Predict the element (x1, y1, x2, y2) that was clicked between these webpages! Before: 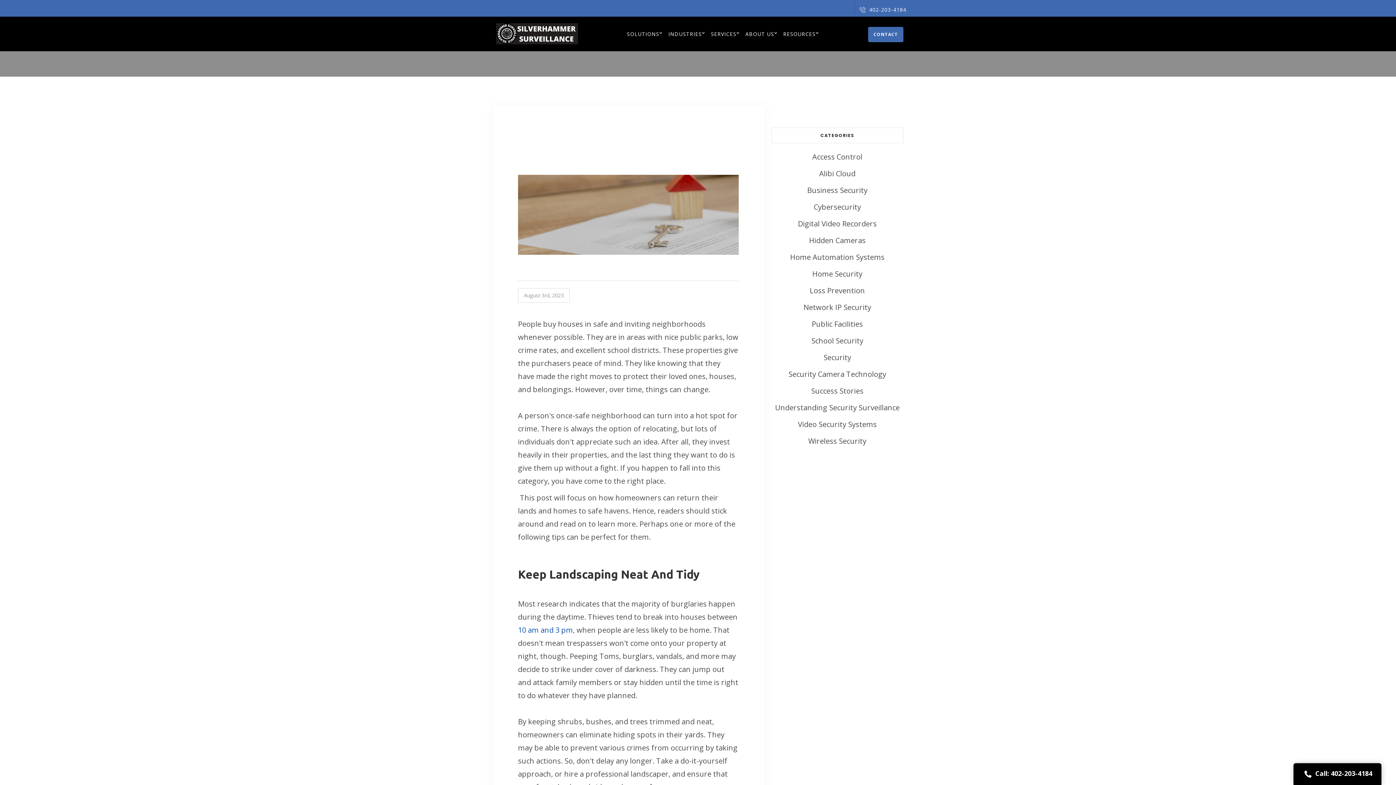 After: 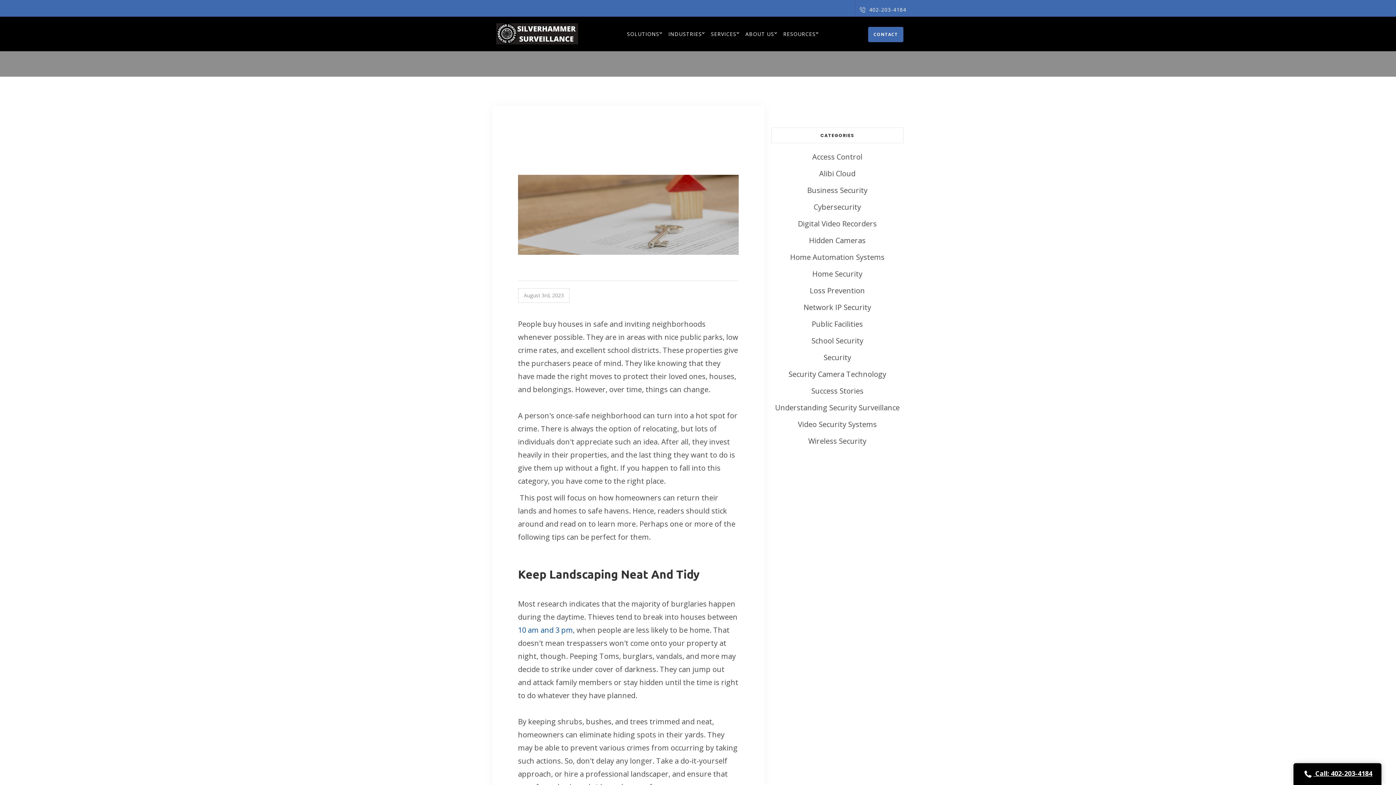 Action: bbox: (1293, 763, 1381, 785) label:  Call: 402-203-4184